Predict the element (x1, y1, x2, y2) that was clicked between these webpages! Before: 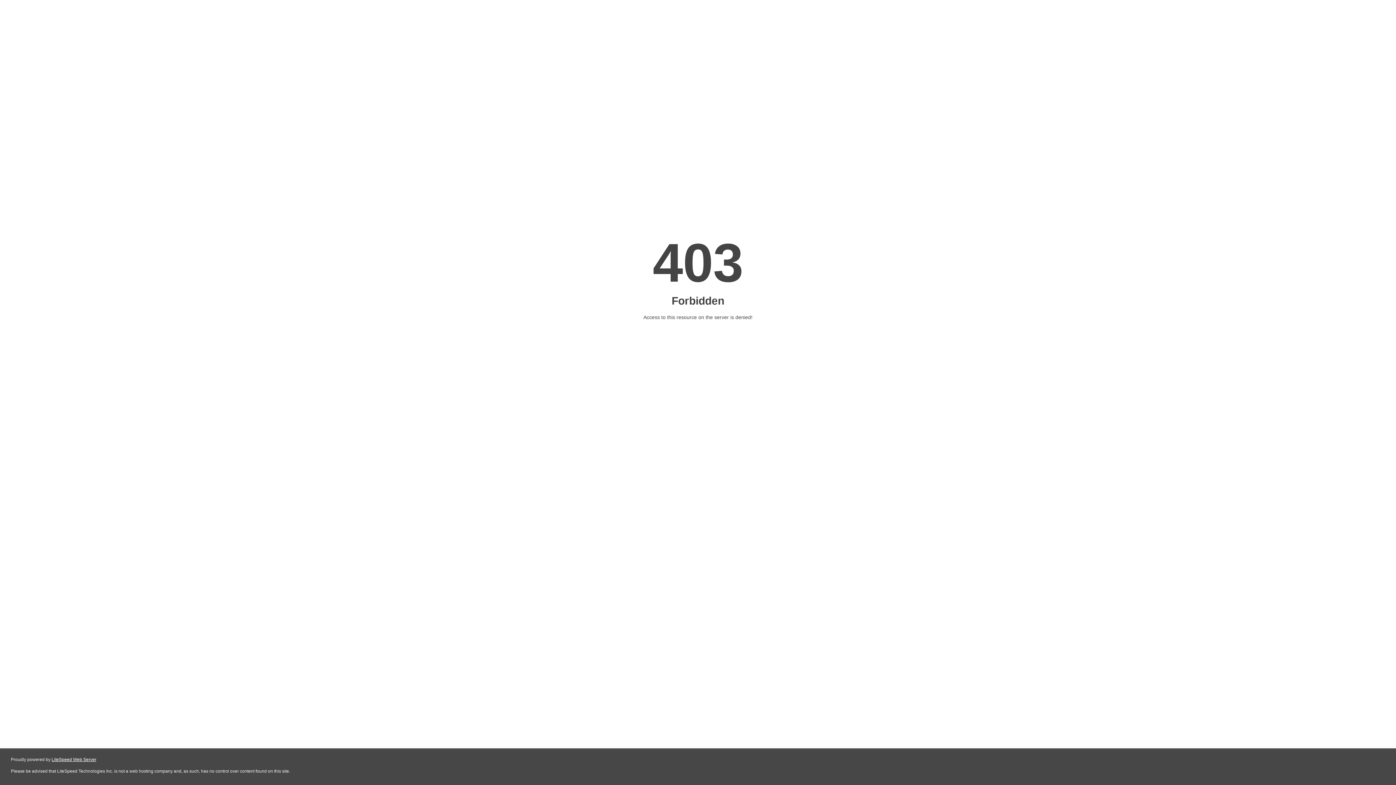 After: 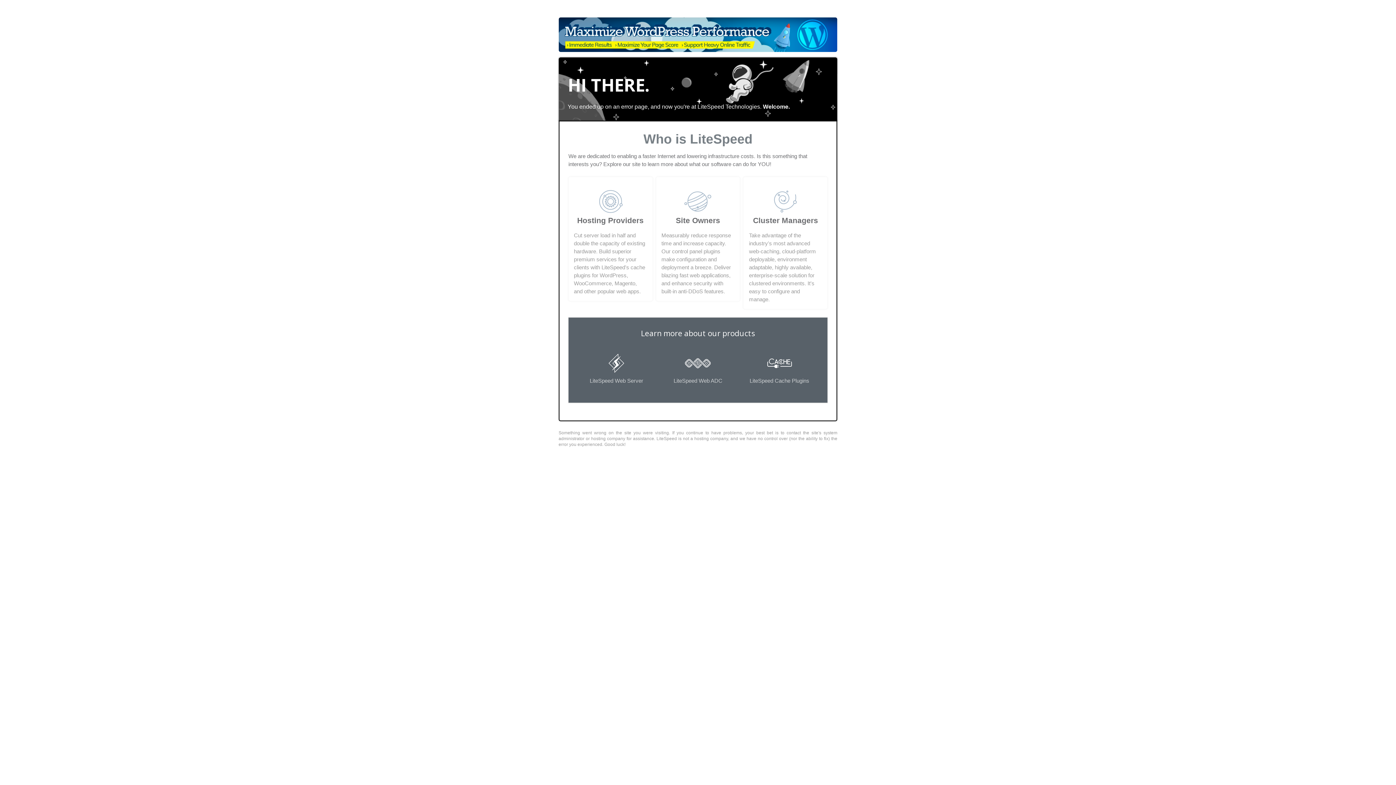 Action: bbox: (51, 757, 96, 762) label: LiteSpeed Web Server